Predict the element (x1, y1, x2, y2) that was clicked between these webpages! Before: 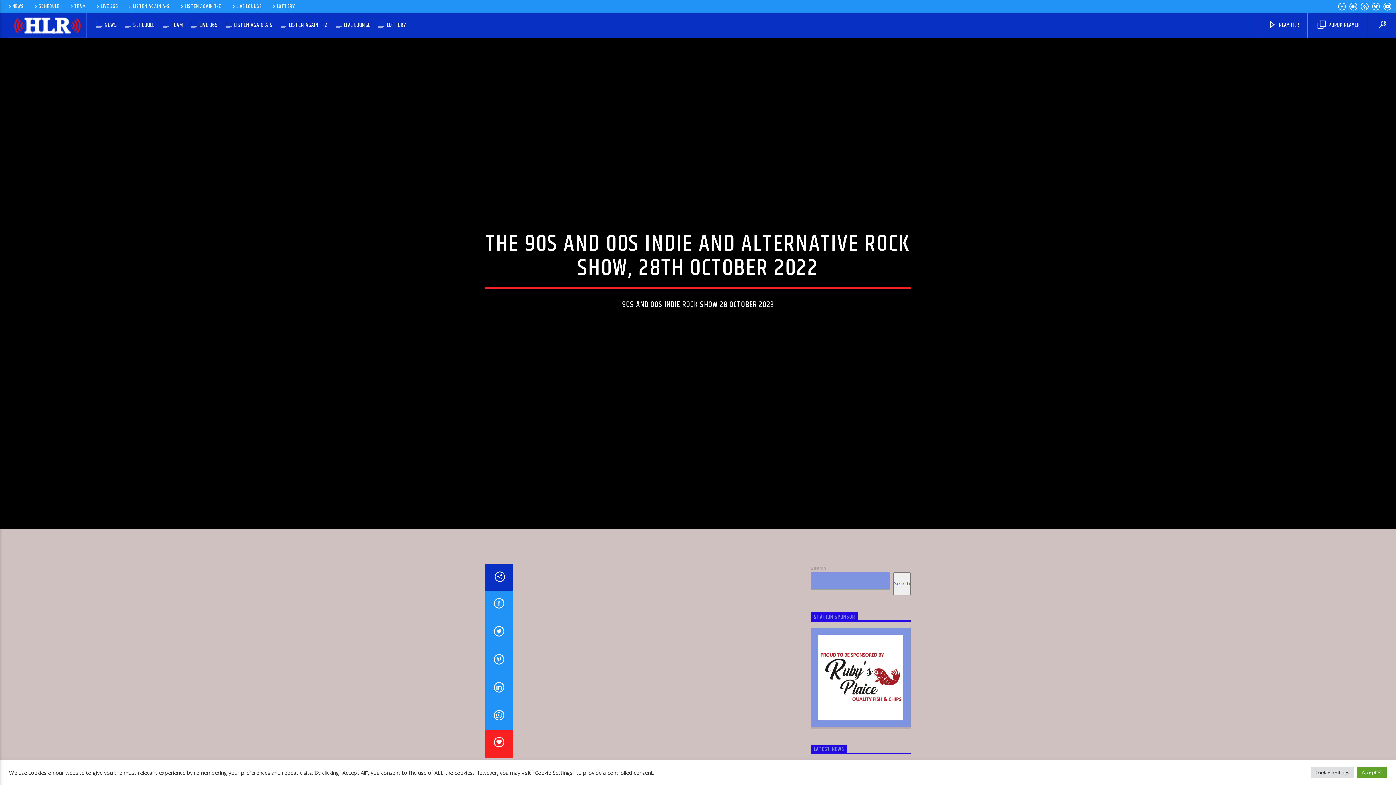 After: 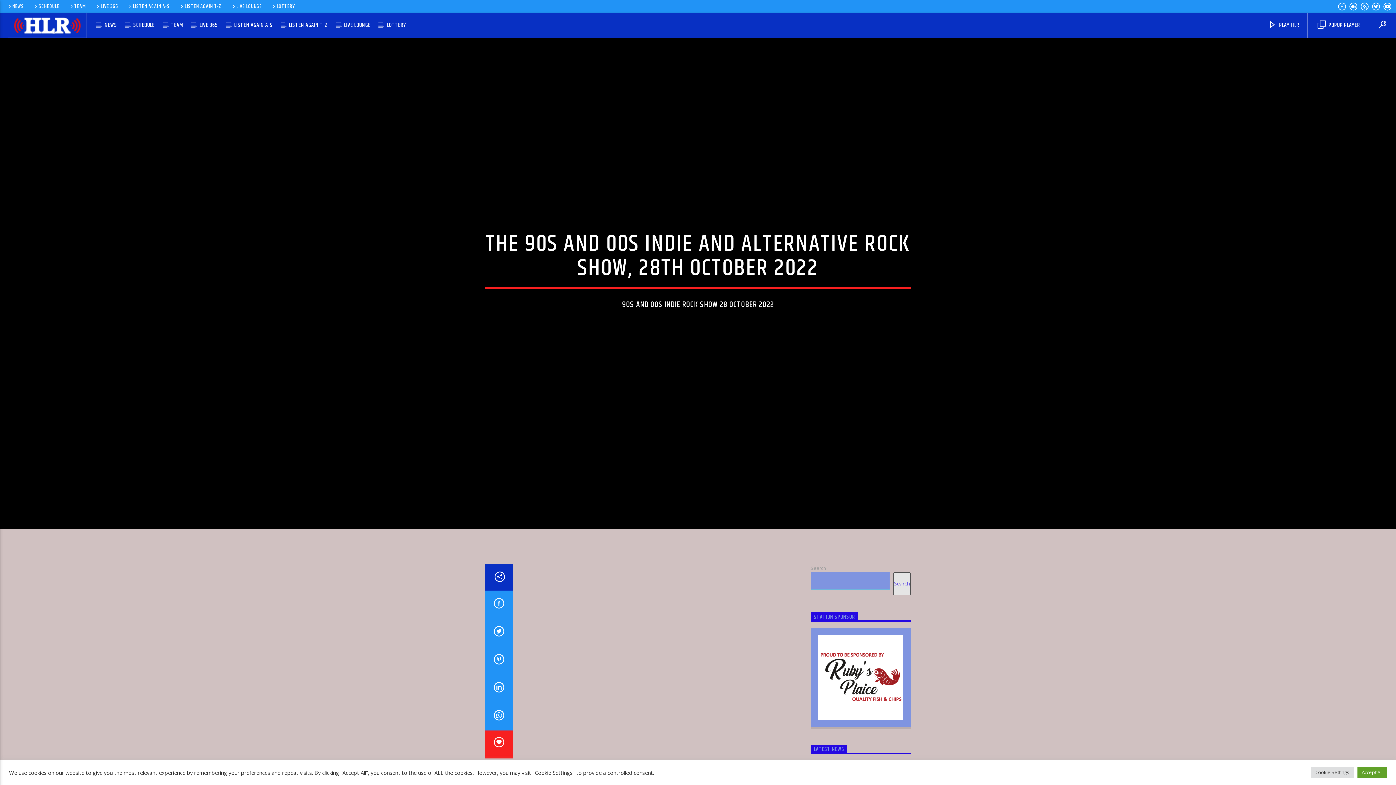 Action: bbox: (893, 572, 910, 595) label: Search